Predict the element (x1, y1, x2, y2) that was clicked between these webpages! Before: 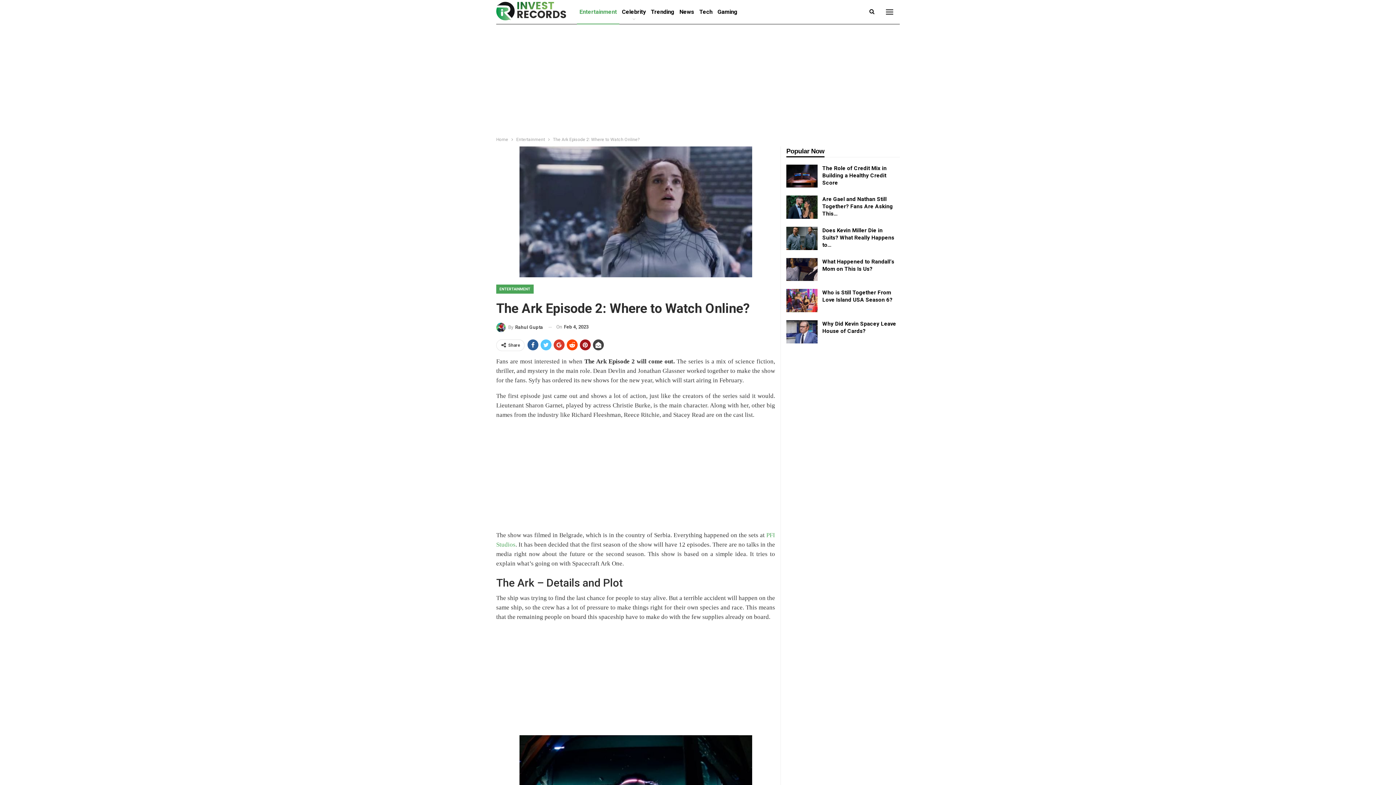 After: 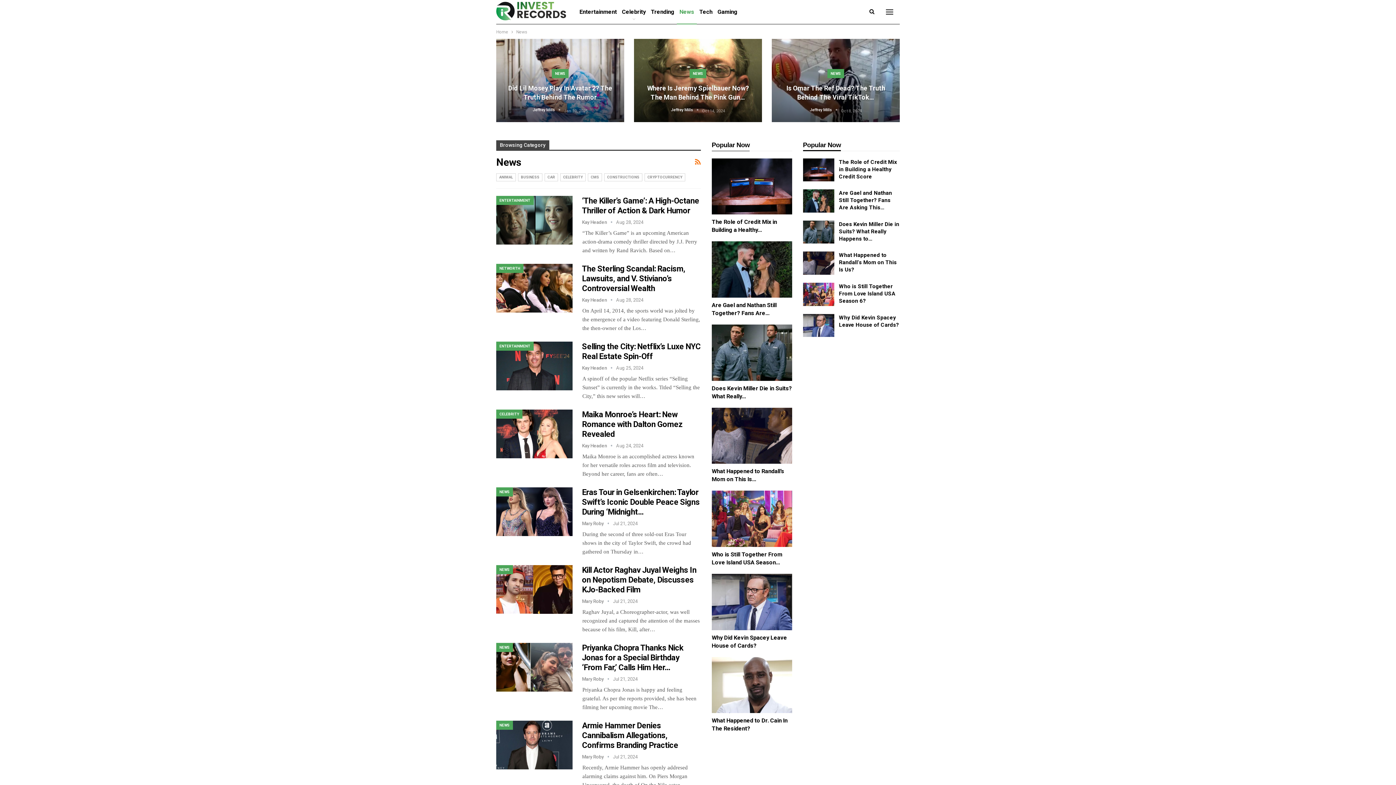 Action: label: News bbox: (677, 0, 696, 24)